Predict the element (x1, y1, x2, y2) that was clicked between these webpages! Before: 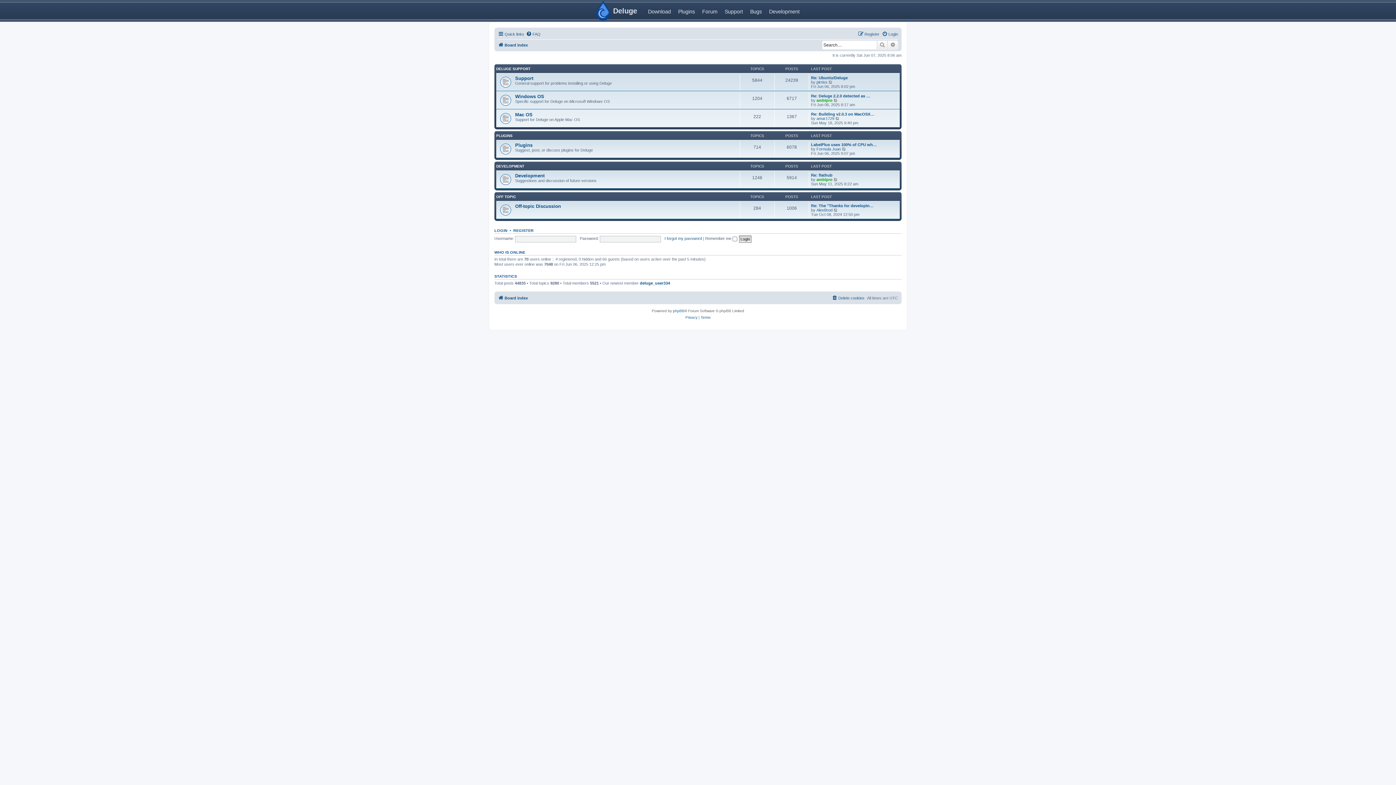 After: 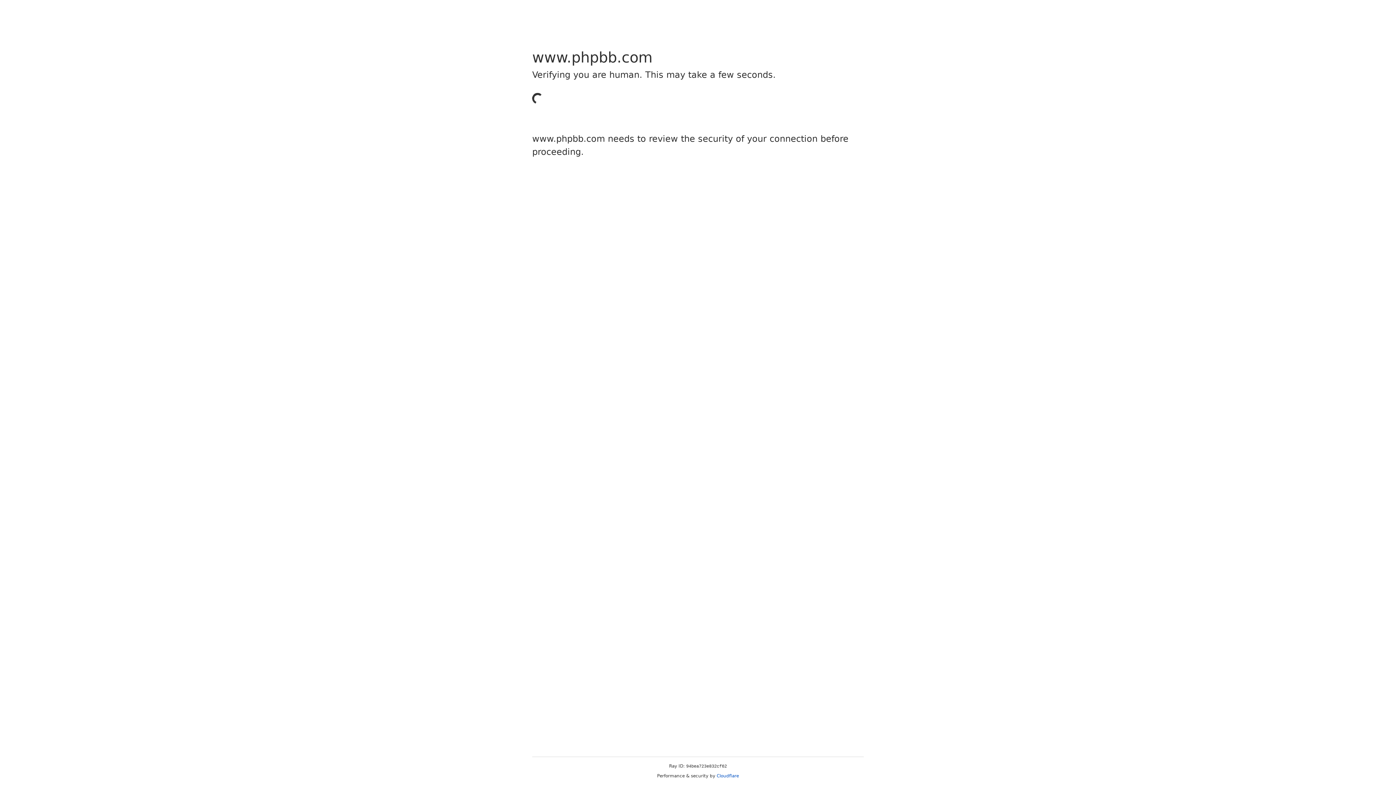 Action: label: phpBB bbox: (673, 308, 684, 314)